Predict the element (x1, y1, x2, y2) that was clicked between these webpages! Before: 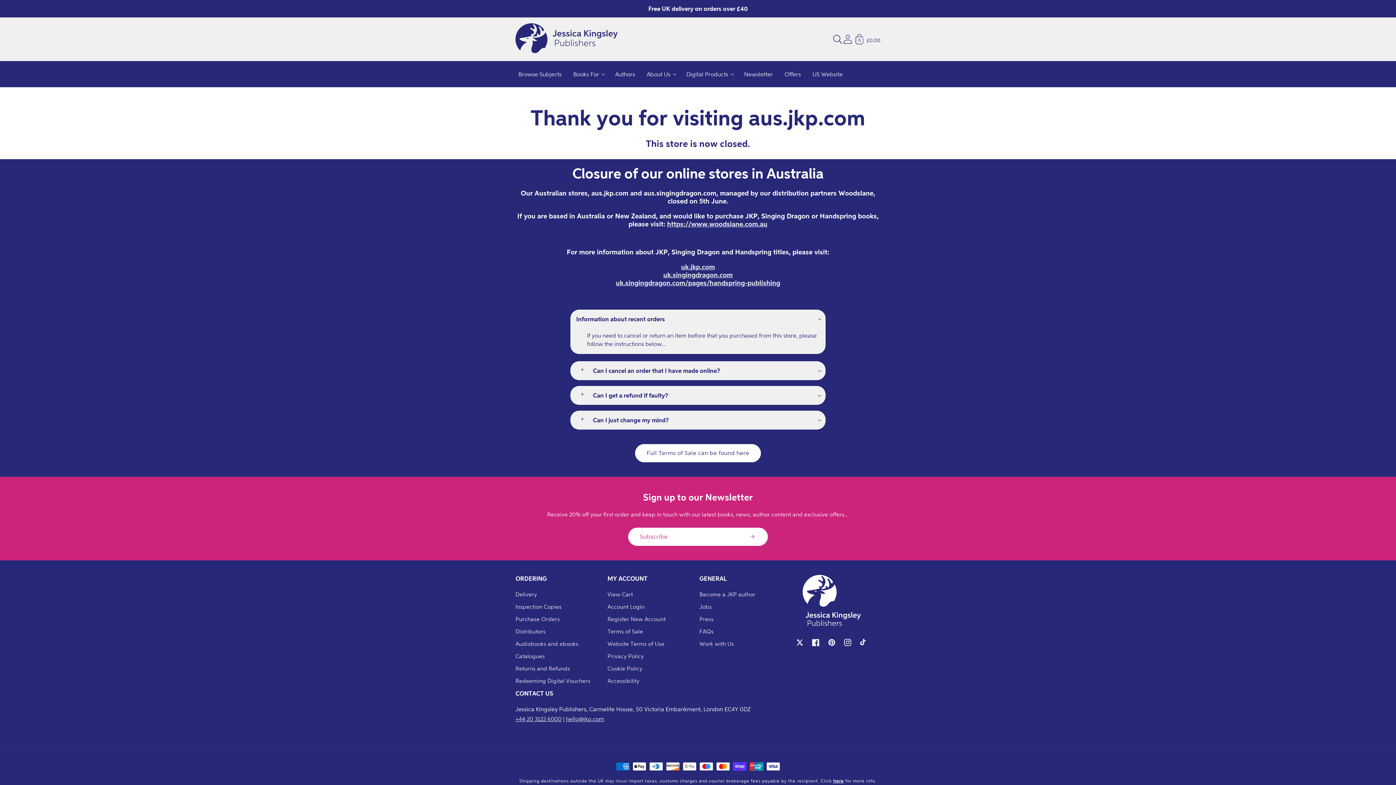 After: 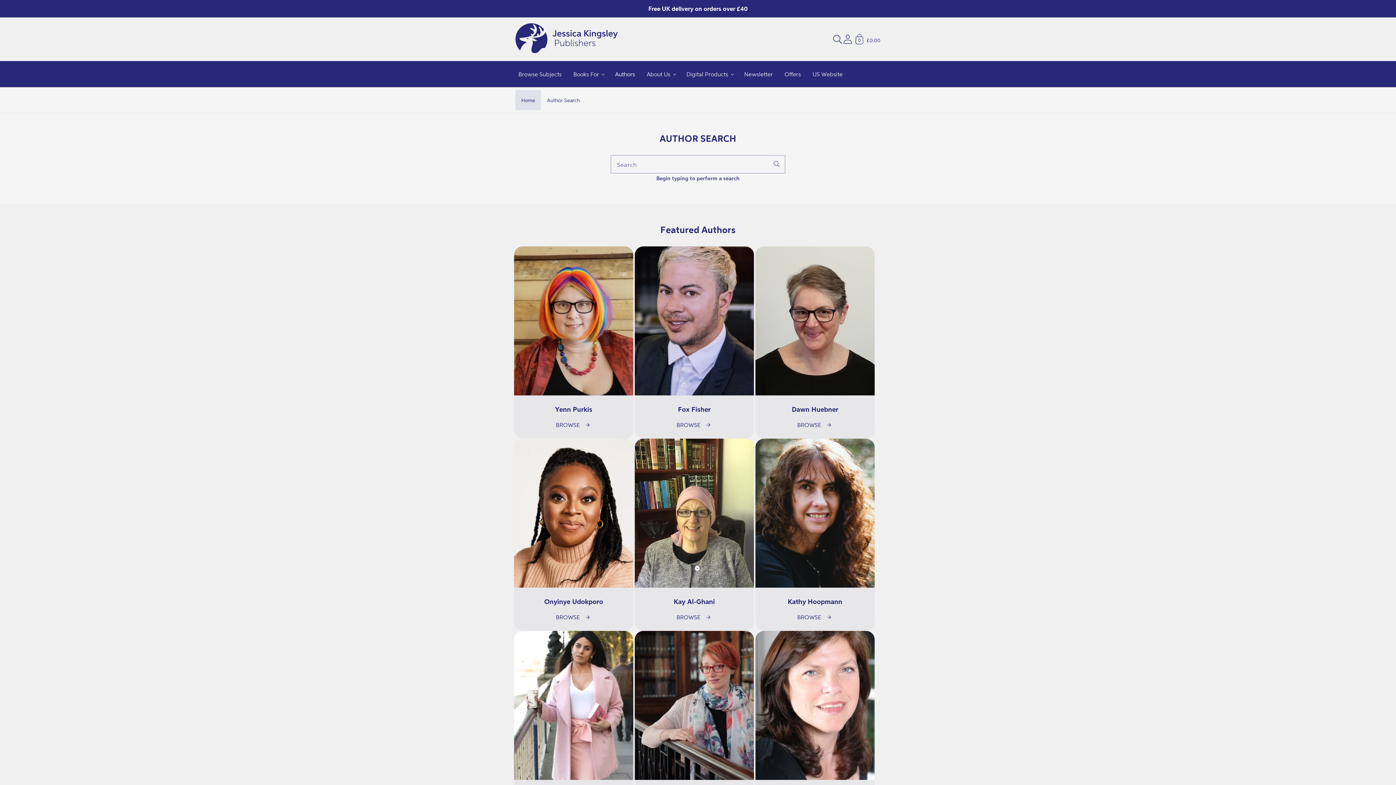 Action: label: Authors bbox: (609, 64, 641, 84)